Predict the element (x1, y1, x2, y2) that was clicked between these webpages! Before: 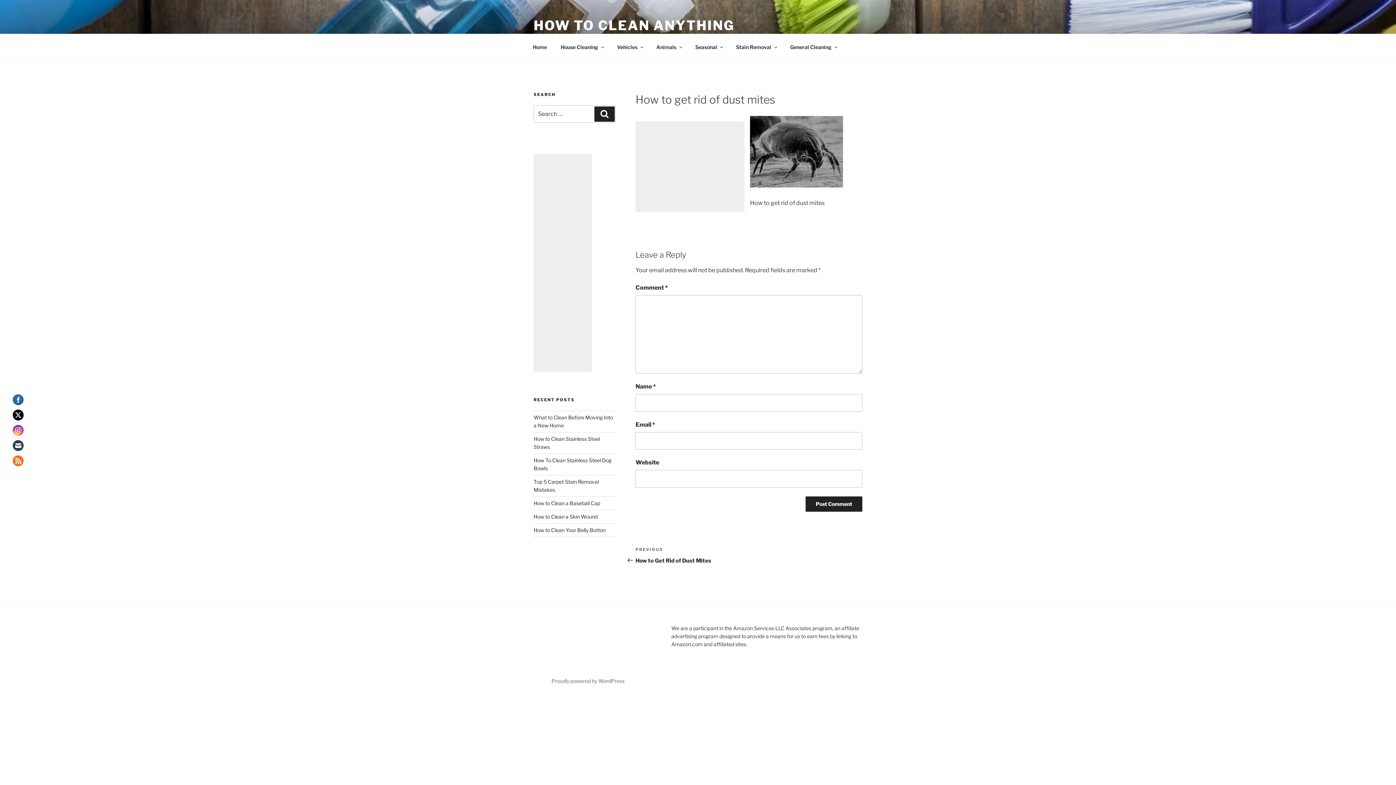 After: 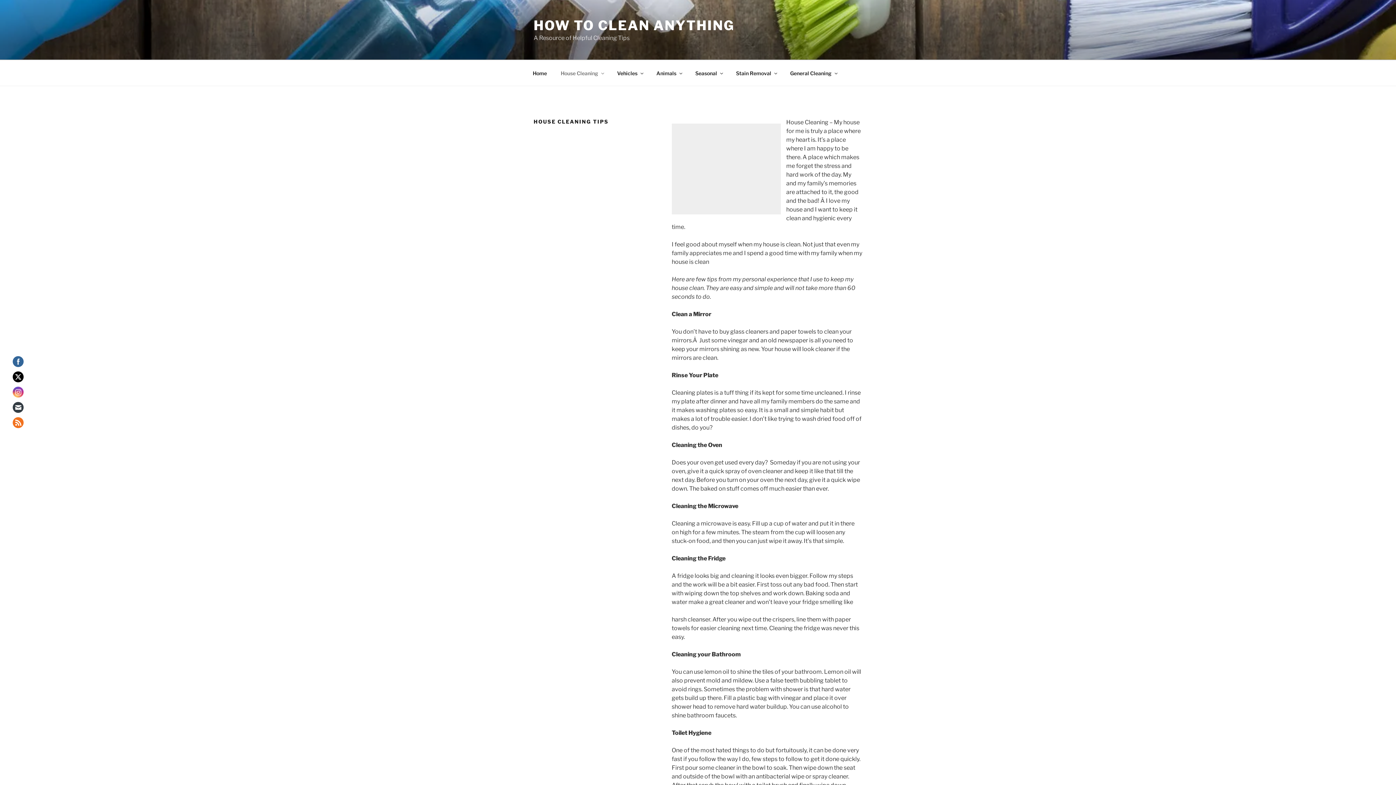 Action: label: House Cleaning bbox: (554, 38, 609, 55)